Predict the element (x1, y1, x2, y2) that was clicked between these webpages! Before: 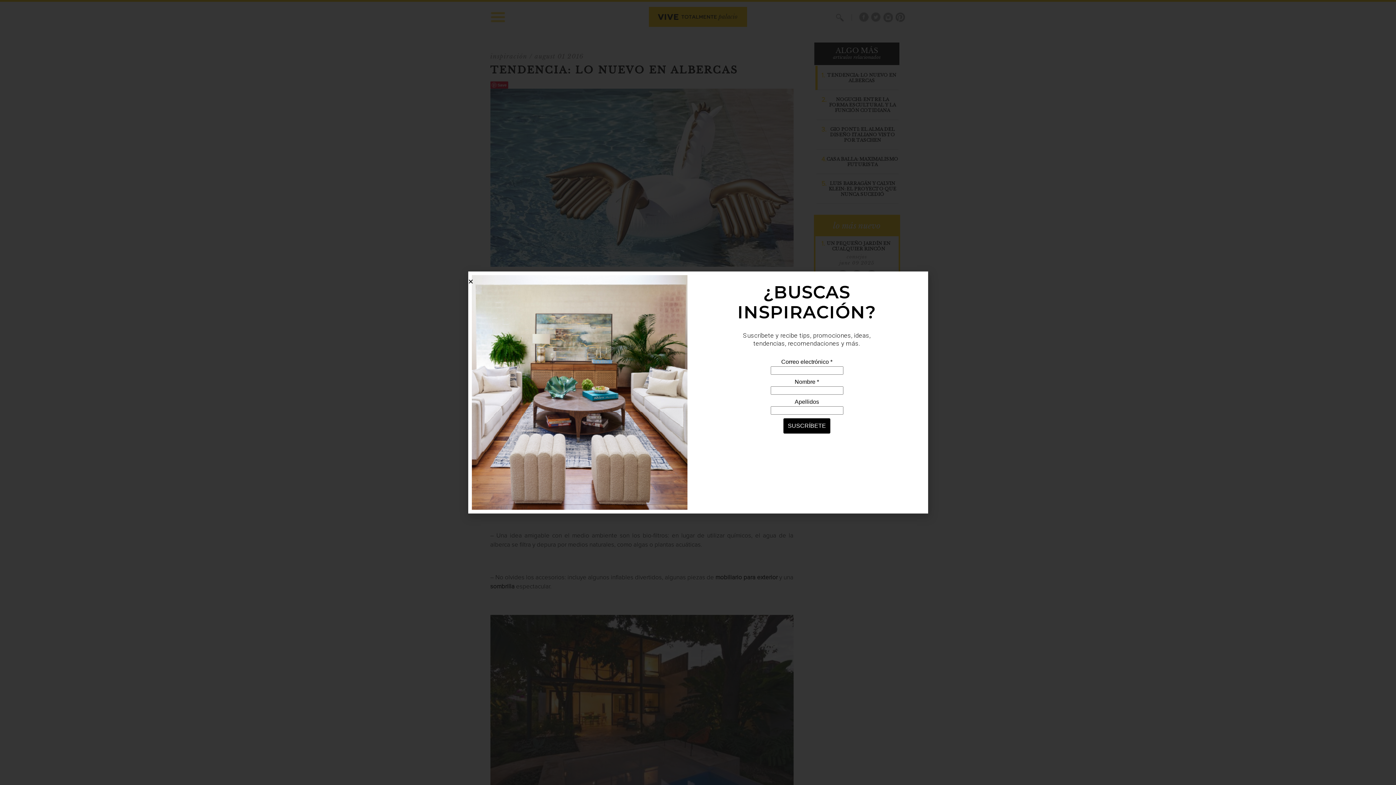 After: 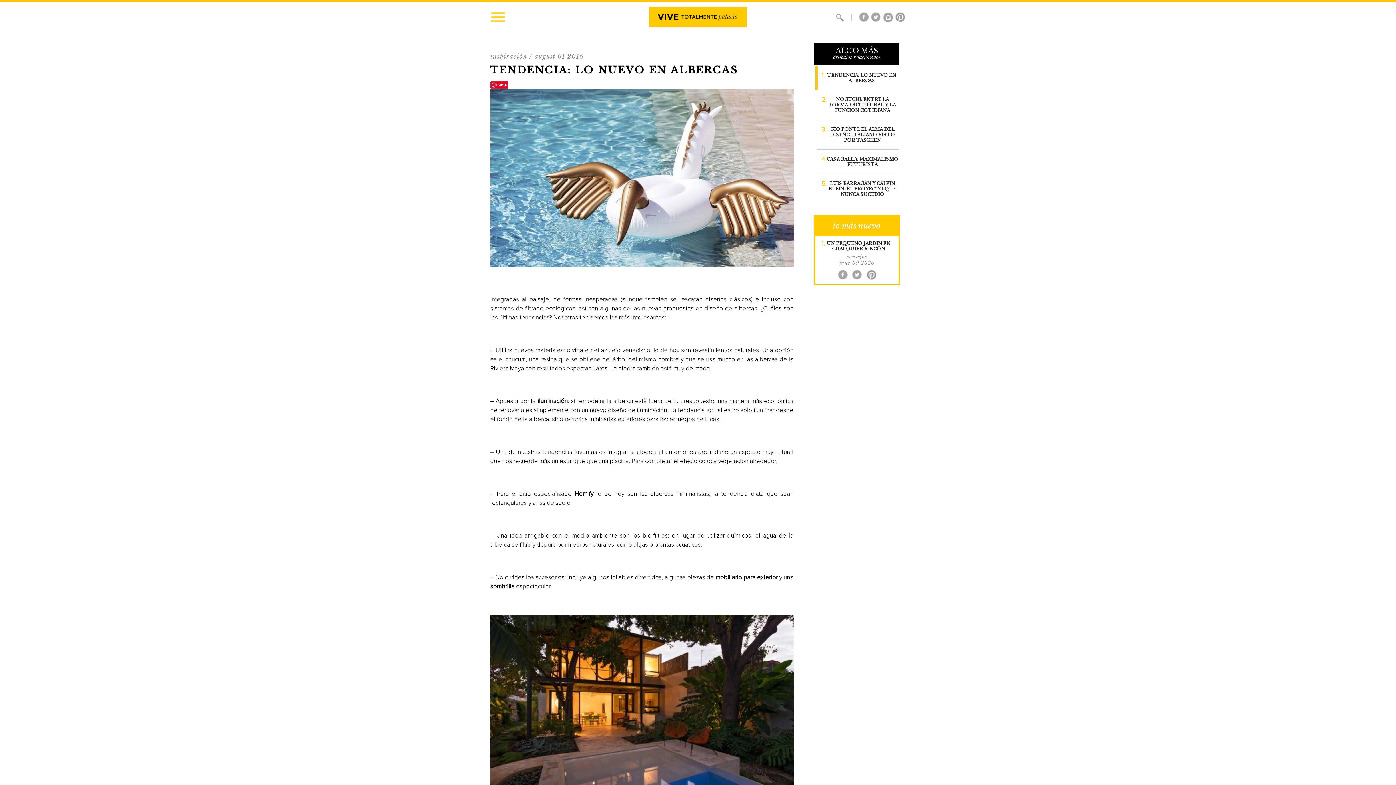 Action: label: Close bbox: (468, 278, 473, 284)